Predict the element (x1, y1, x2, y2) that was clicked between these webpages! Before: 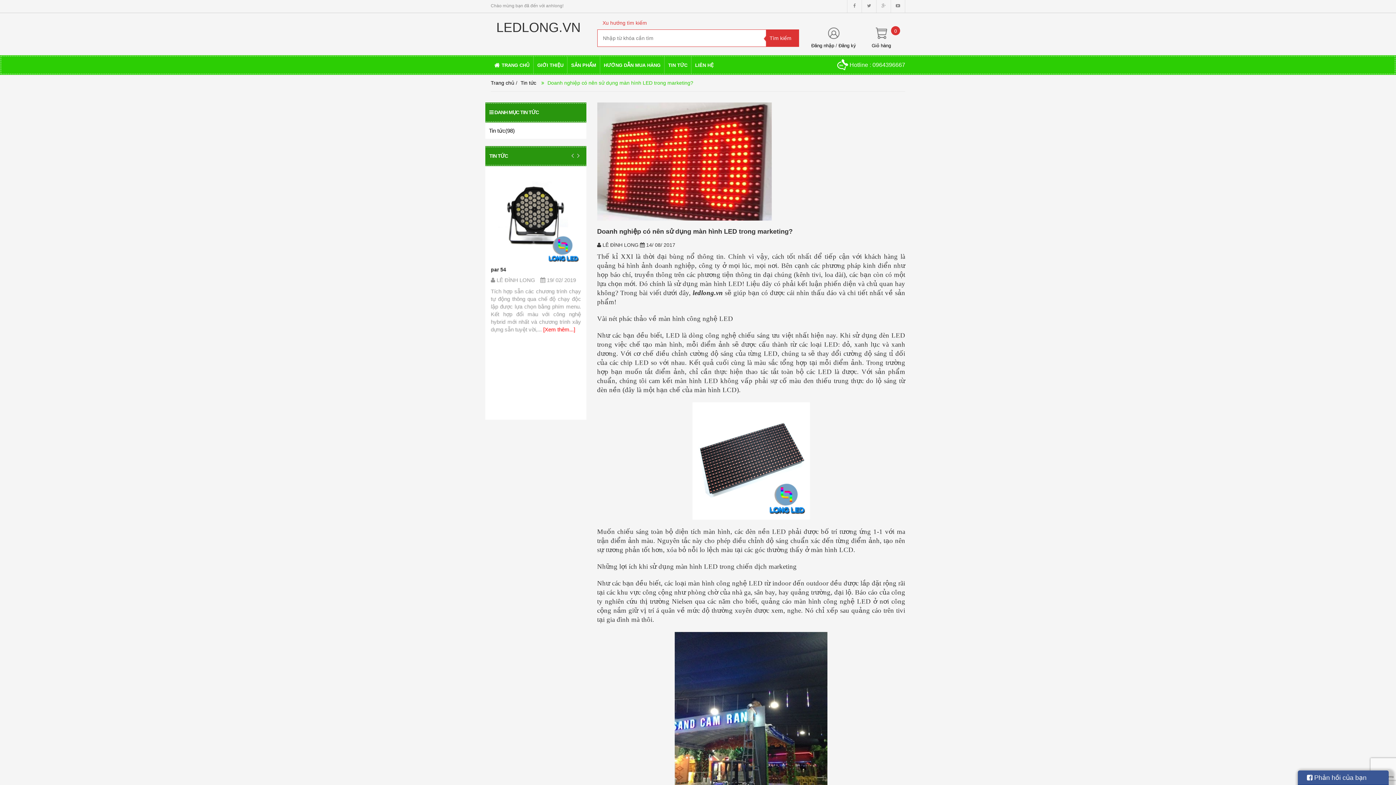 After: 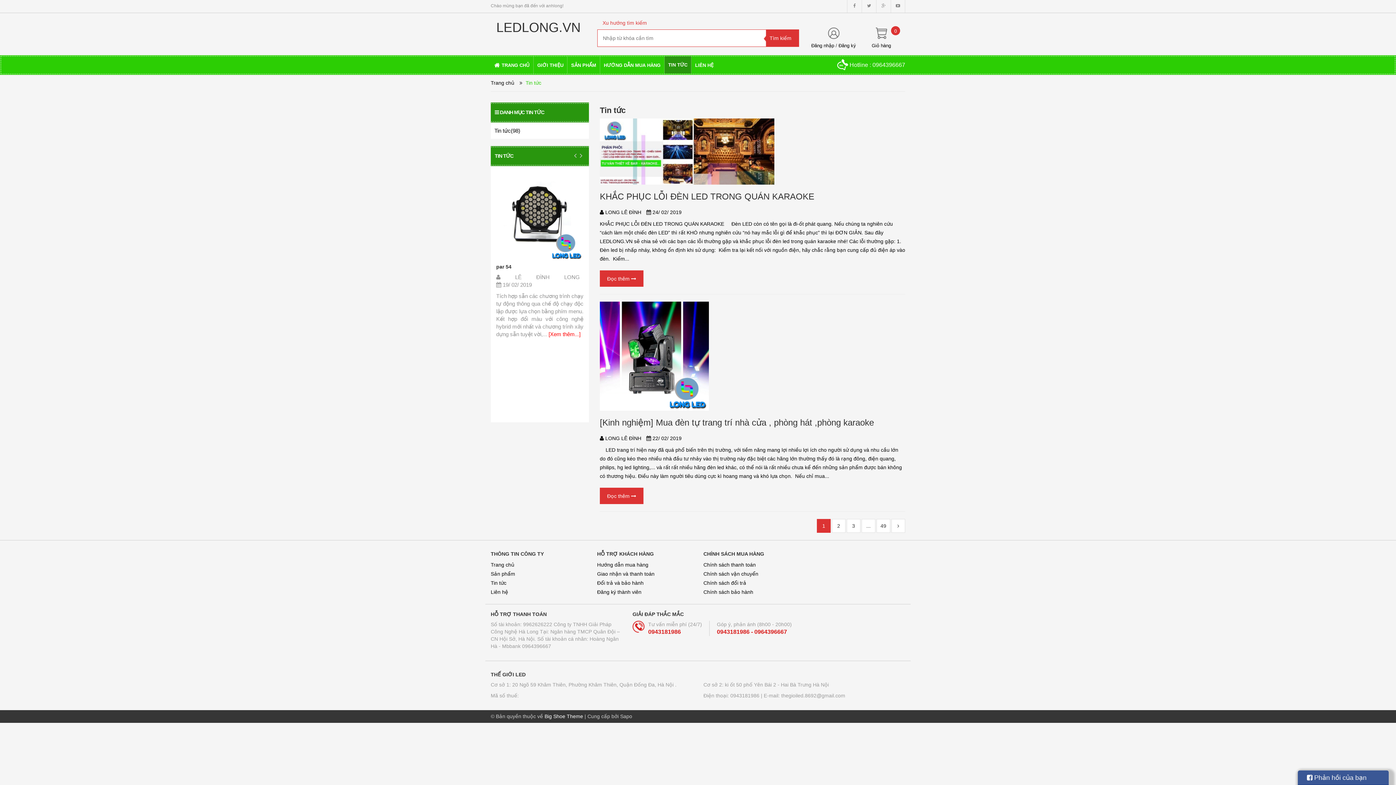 Action: label: TIN TỨC bbox: (664, 56, 691, 73)